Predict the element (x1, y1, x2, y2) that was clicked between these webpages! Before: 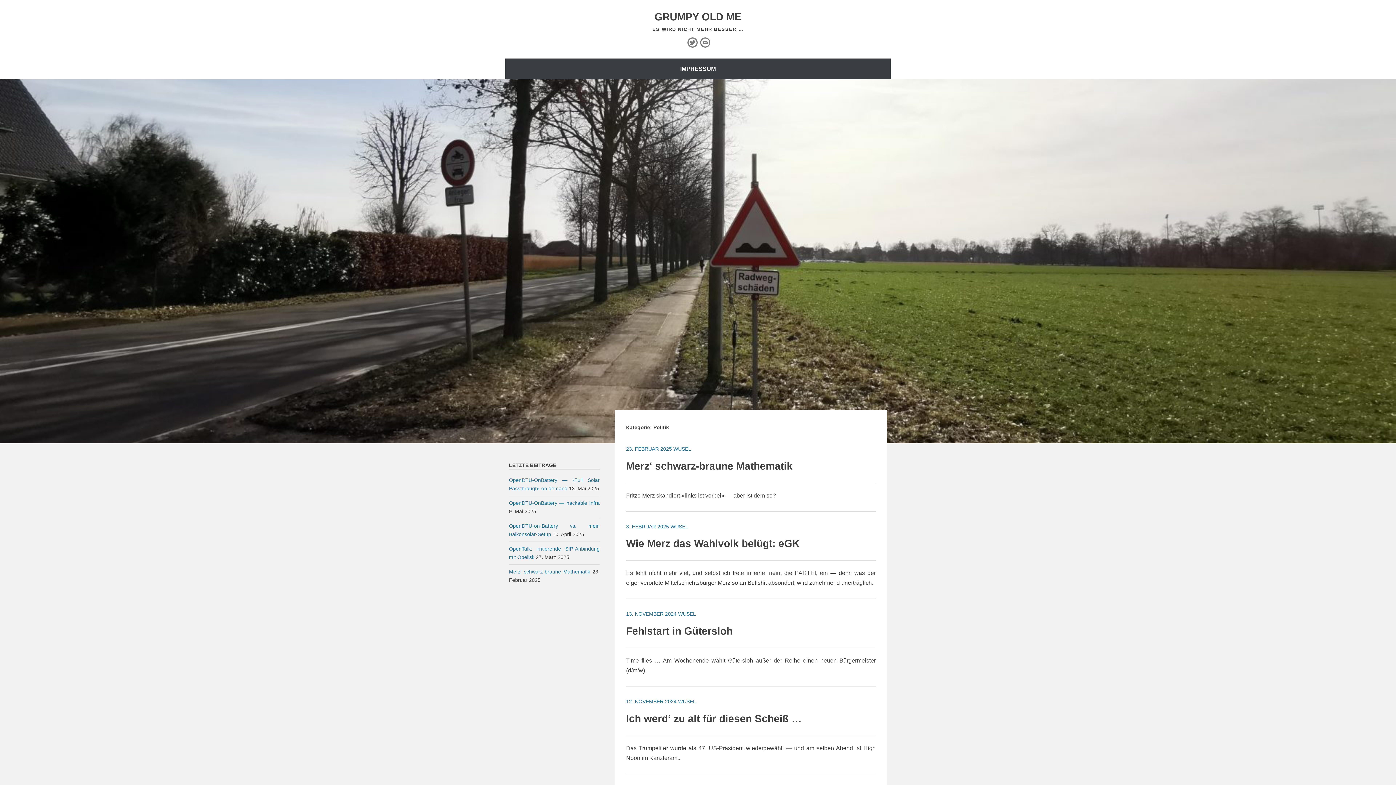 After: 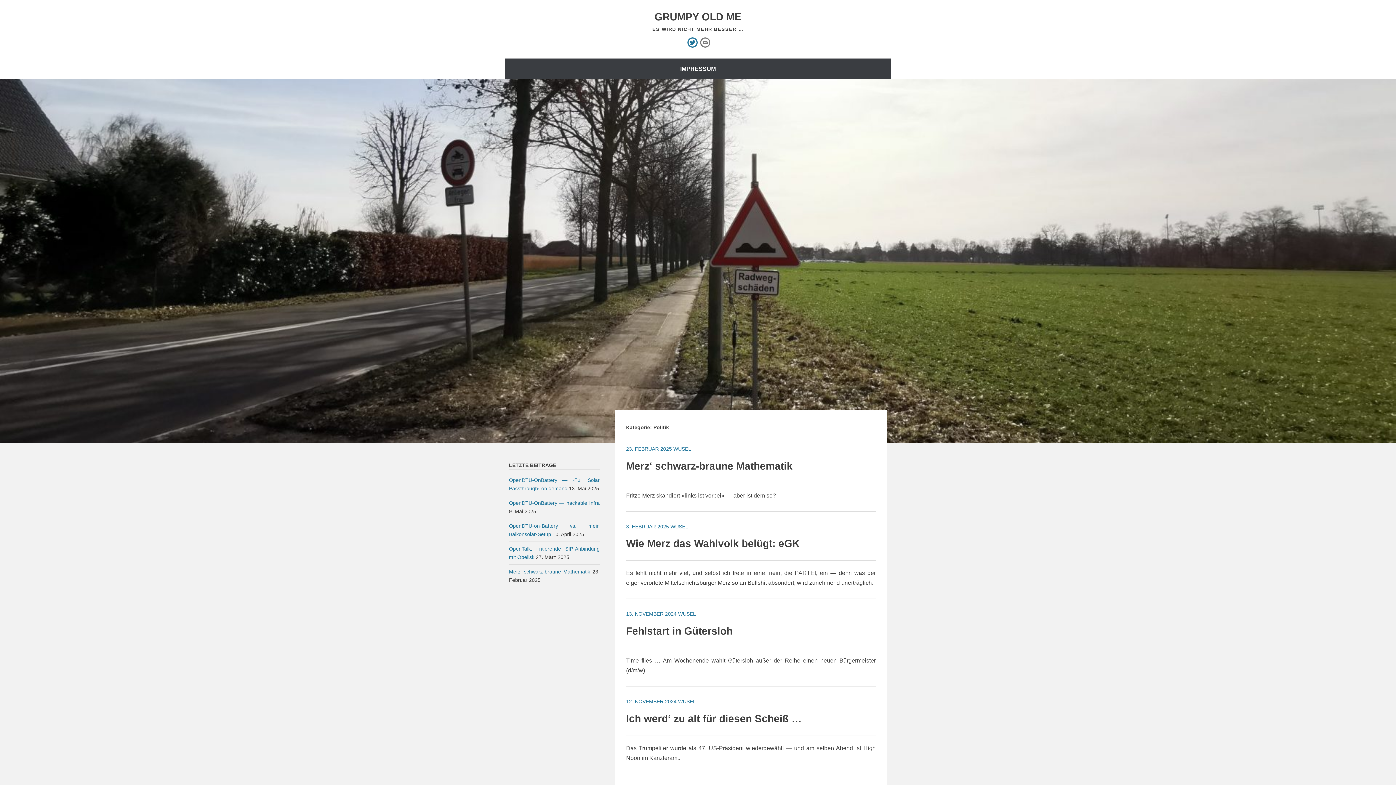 Action: label: Twitter bbox: (687, 37, 697, 47)